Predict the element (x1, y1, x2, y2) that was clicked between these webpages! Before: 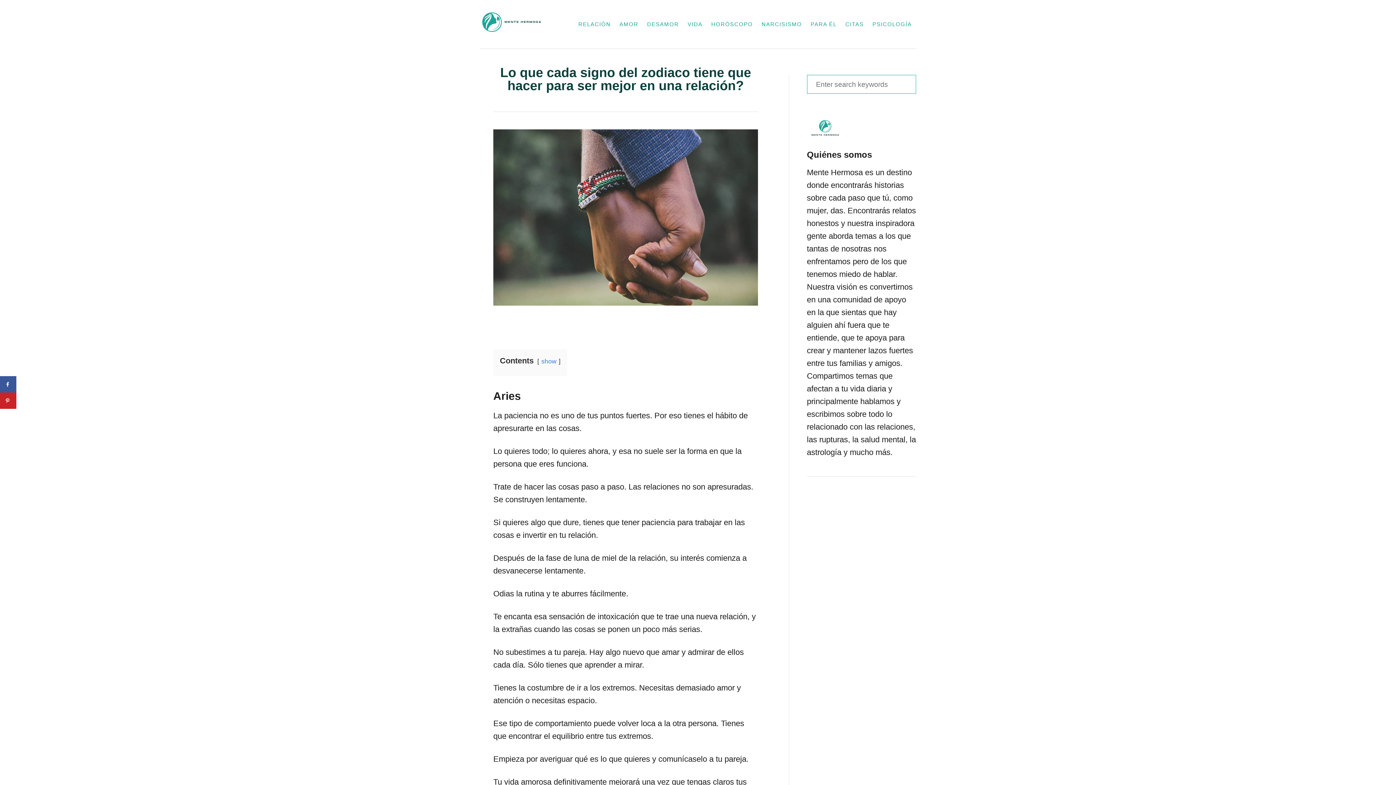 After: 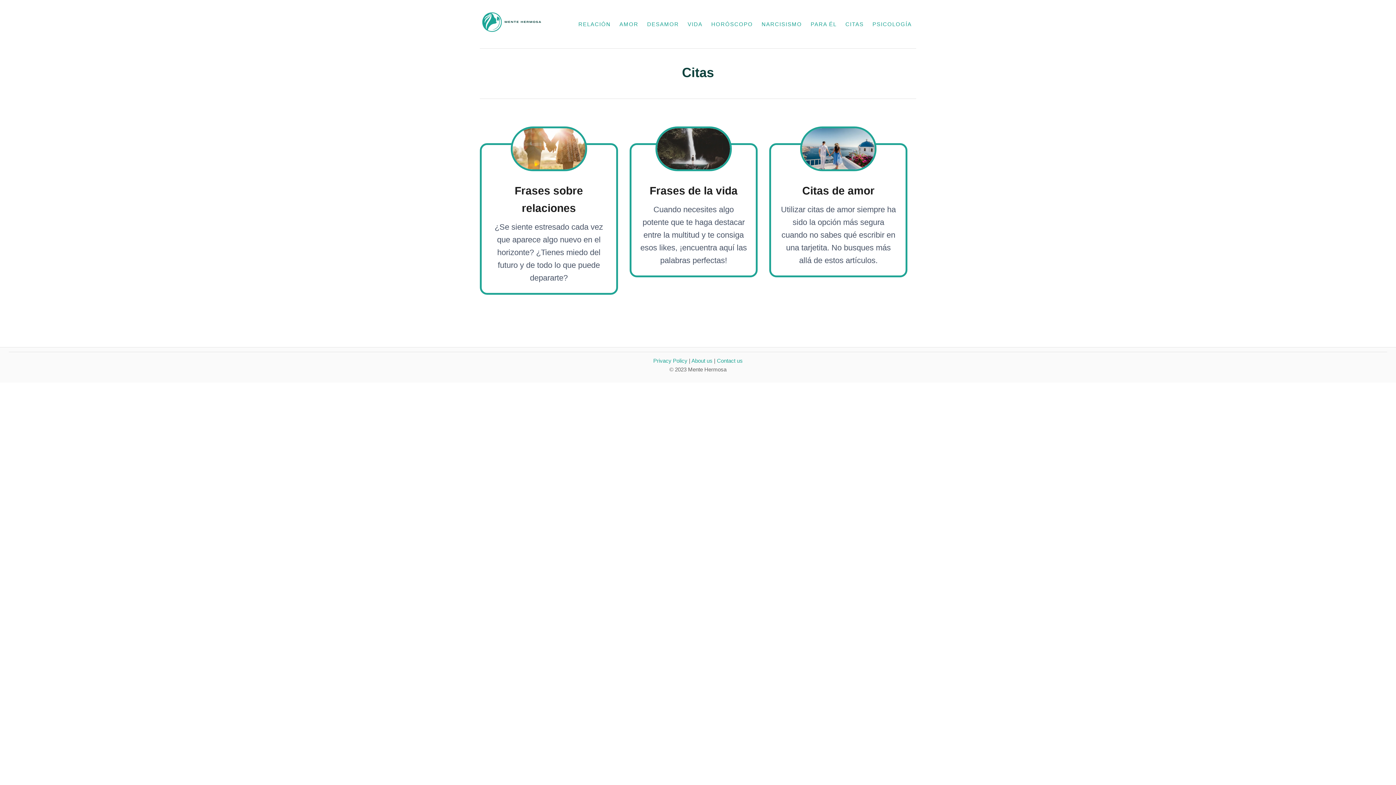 Action: label: CITAS bbox: (841, 16, 868, 31)